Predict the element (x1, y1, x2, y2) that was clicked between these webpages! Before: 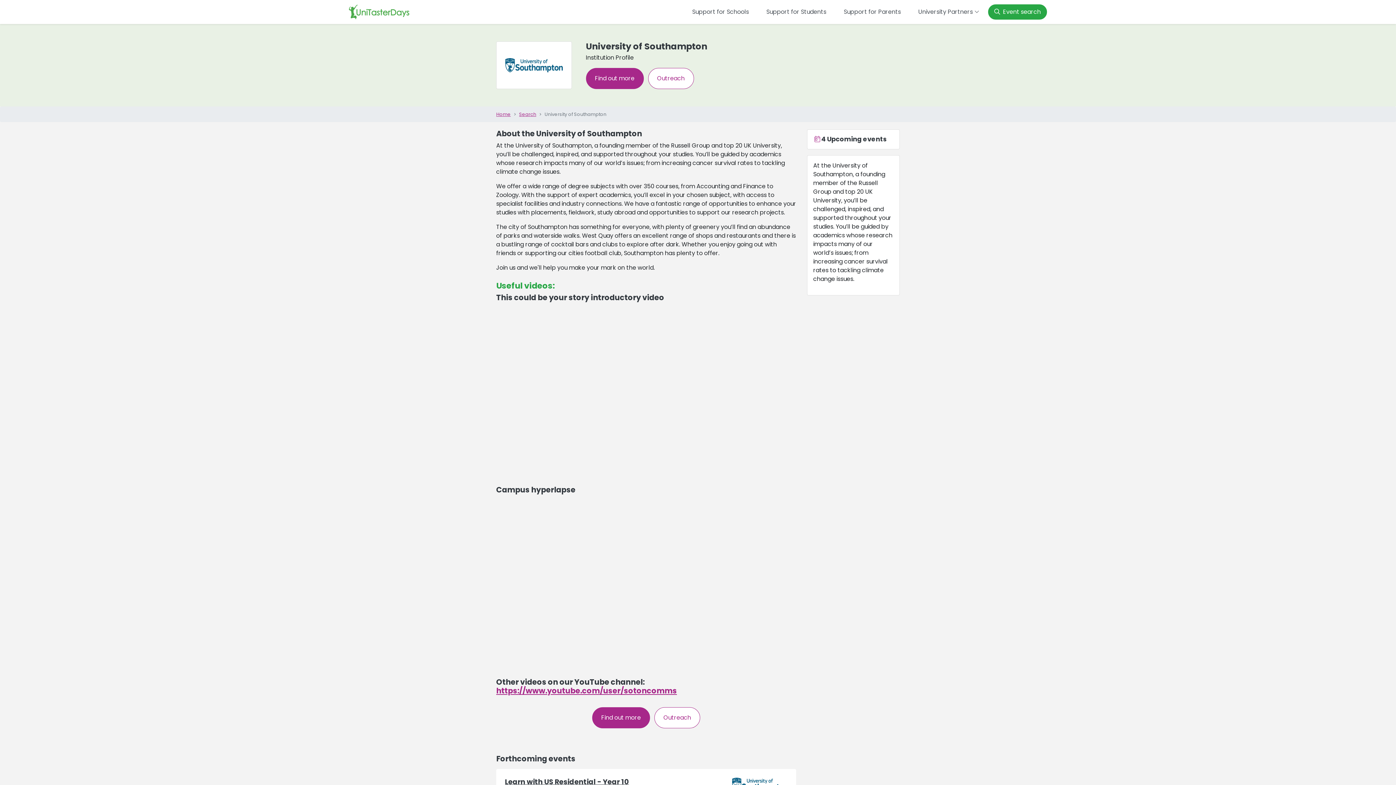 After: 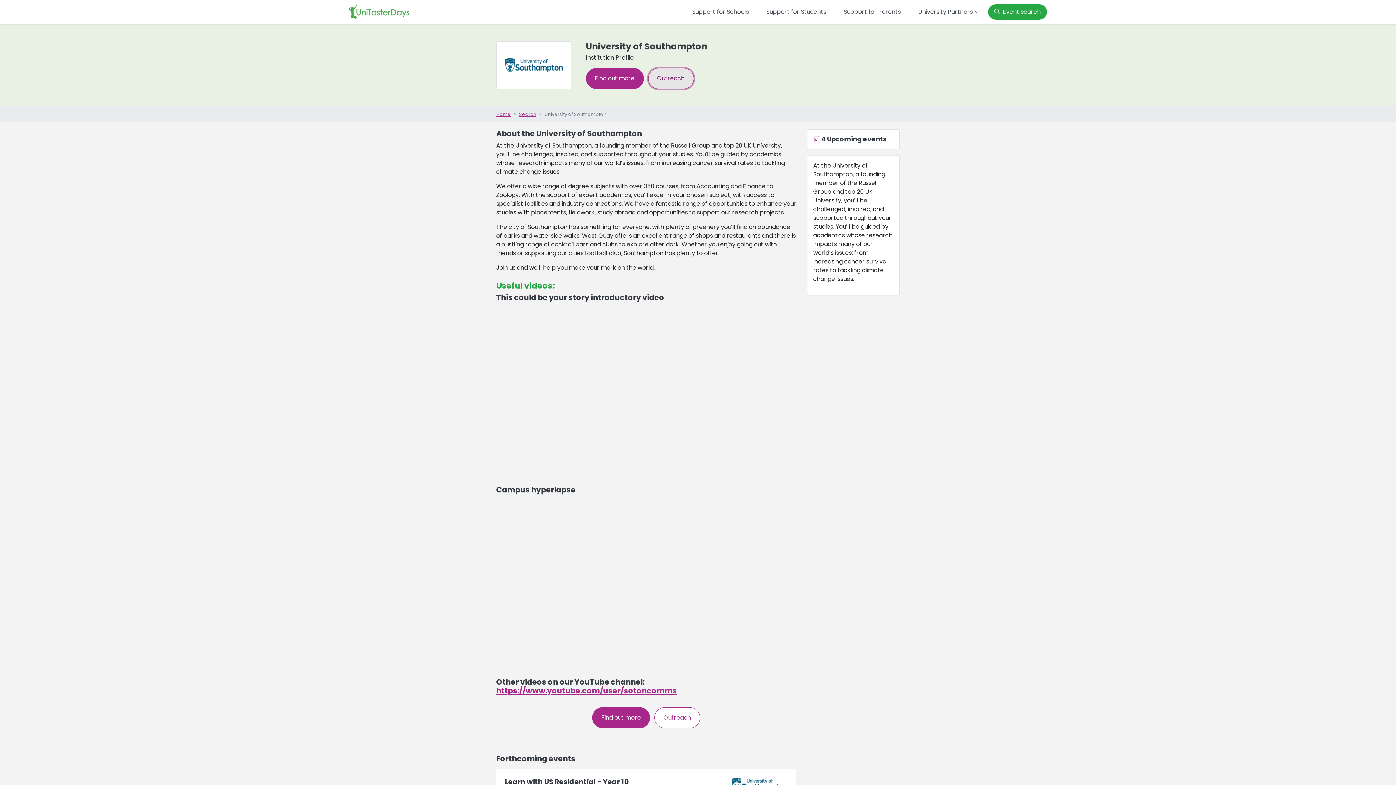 Action: label: Outreach bbox: (648, 68, 694, 89)